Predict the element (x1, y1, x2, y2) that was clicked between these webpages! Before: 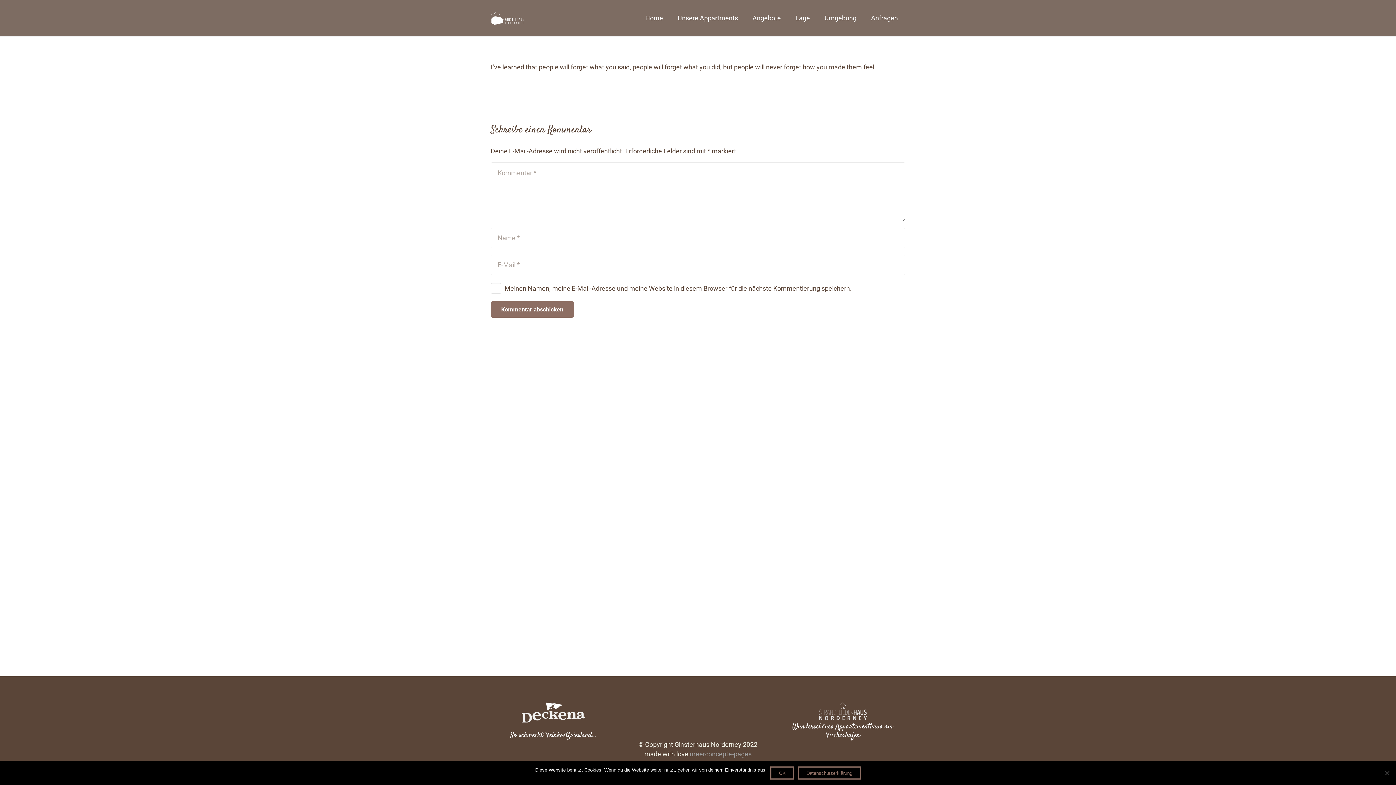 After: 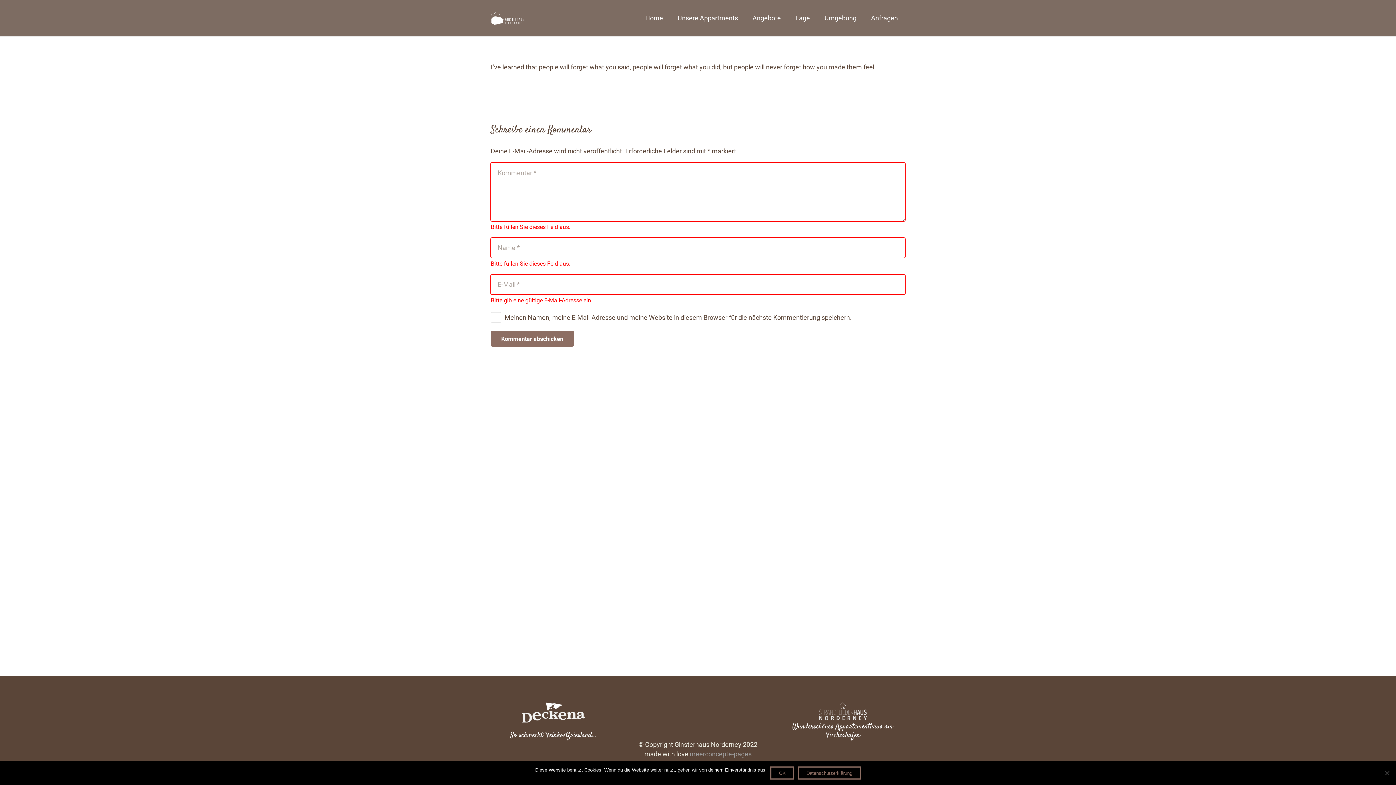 Action: label: Kommentar abschicken bbox: (490, 301, 574, 317)